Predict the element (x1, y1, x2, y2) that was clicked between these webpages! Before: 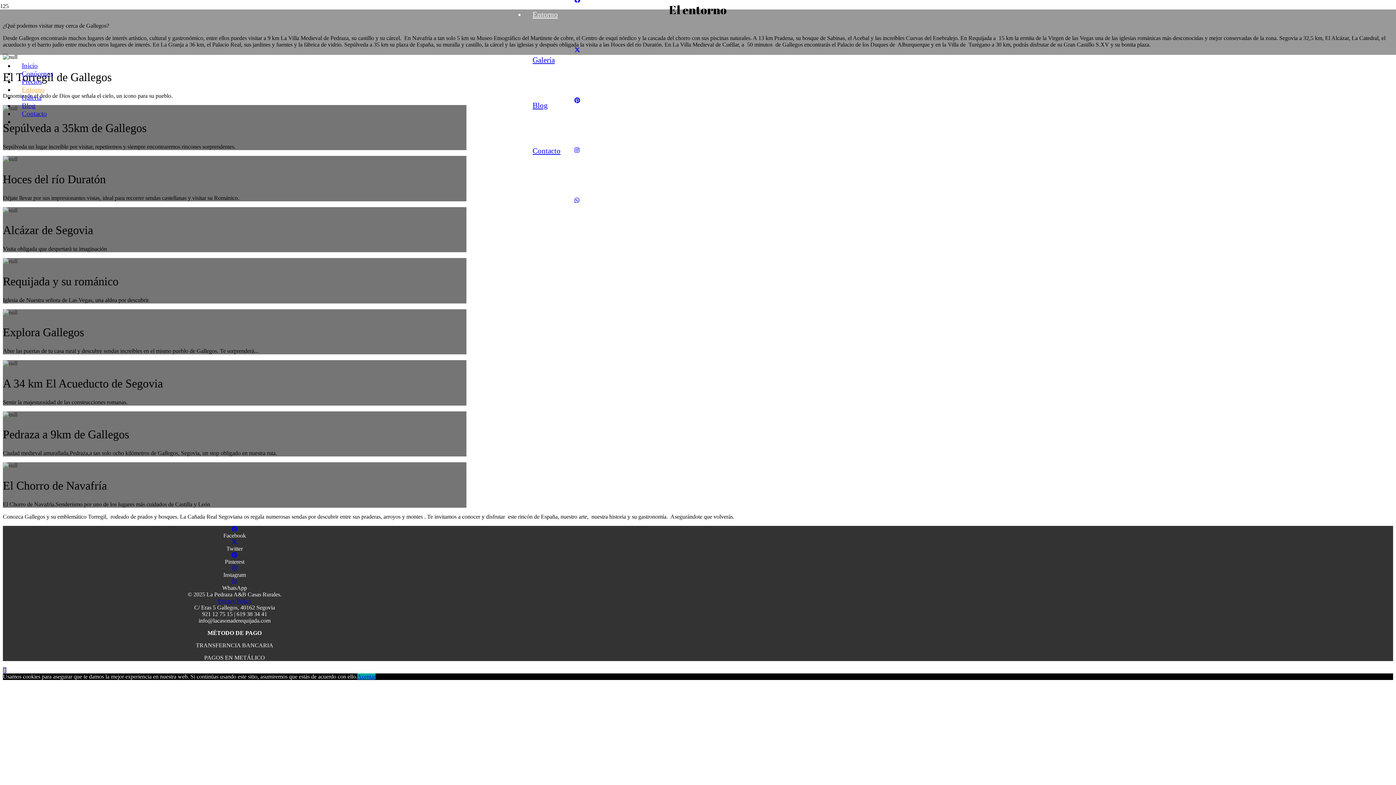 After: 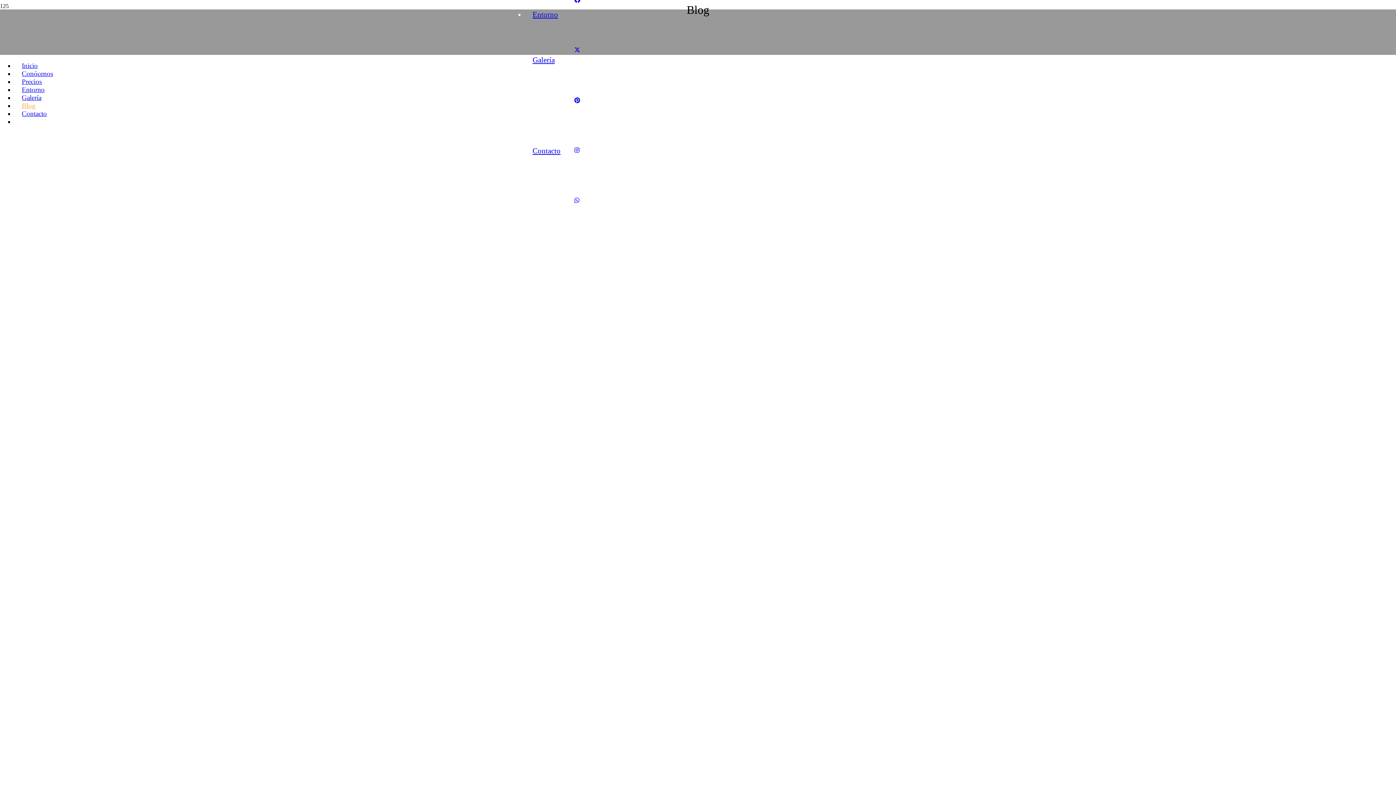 Action: label: Blog bbox: (14, 101, 42, 109)